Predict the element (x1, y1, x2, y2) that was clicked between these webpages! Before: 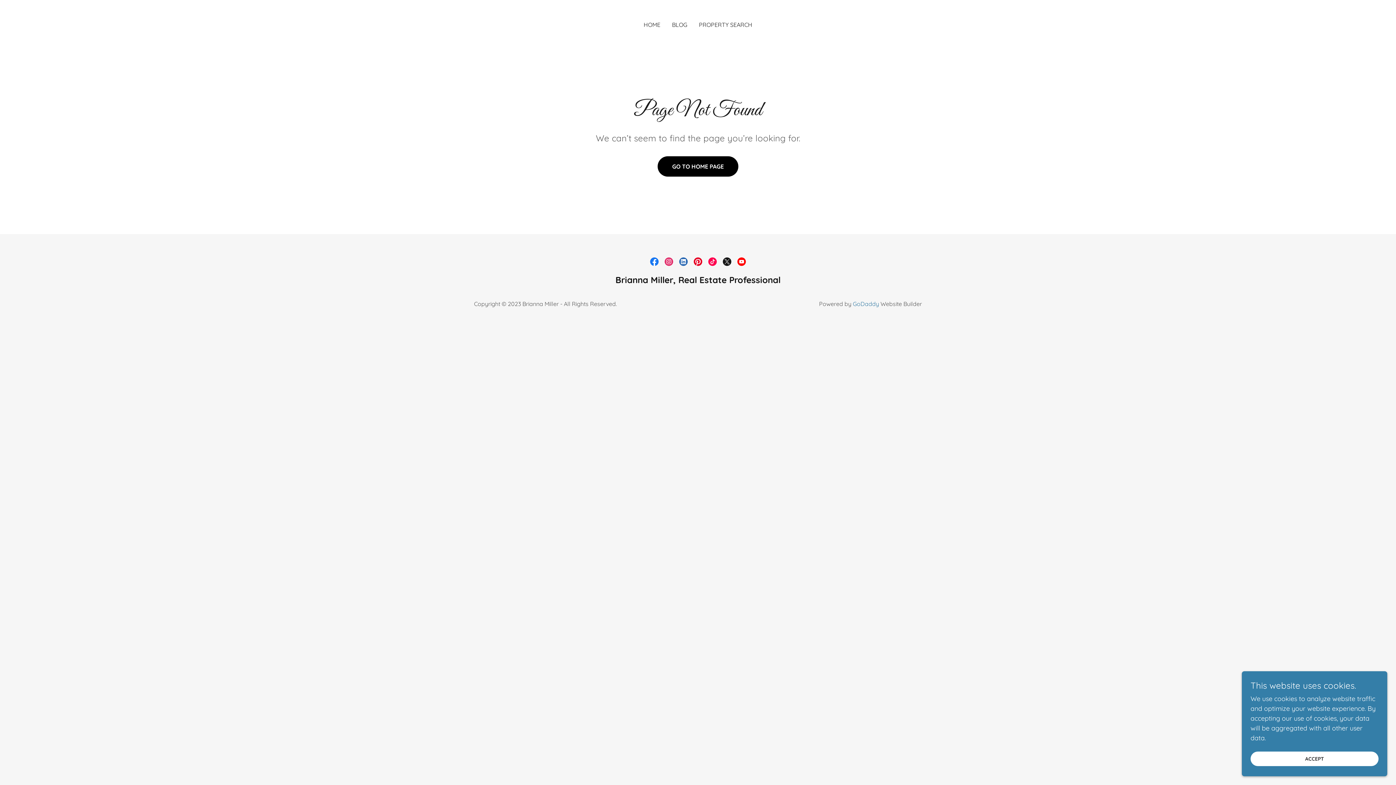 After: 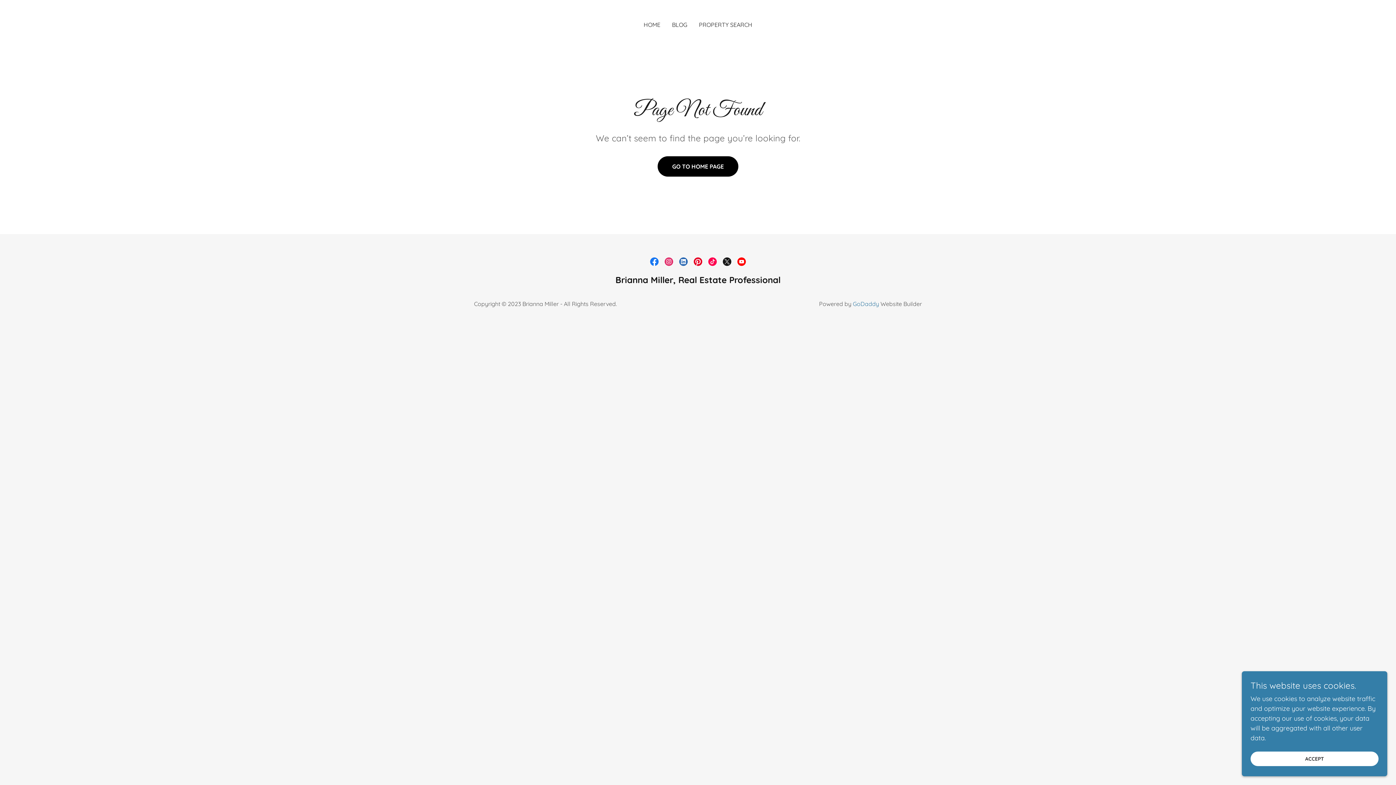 Action: label: Instagram Social Link bbox: (661, 254, 676, 269)